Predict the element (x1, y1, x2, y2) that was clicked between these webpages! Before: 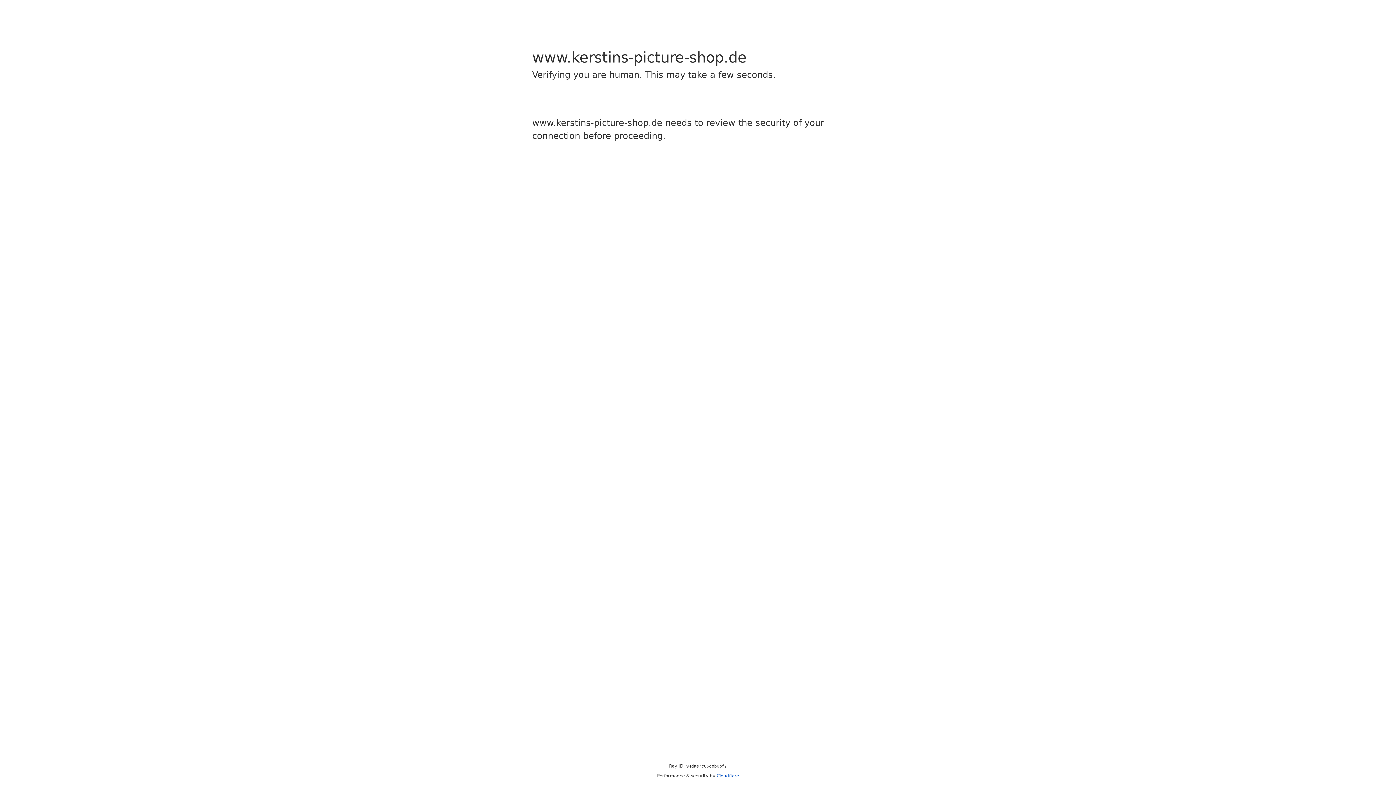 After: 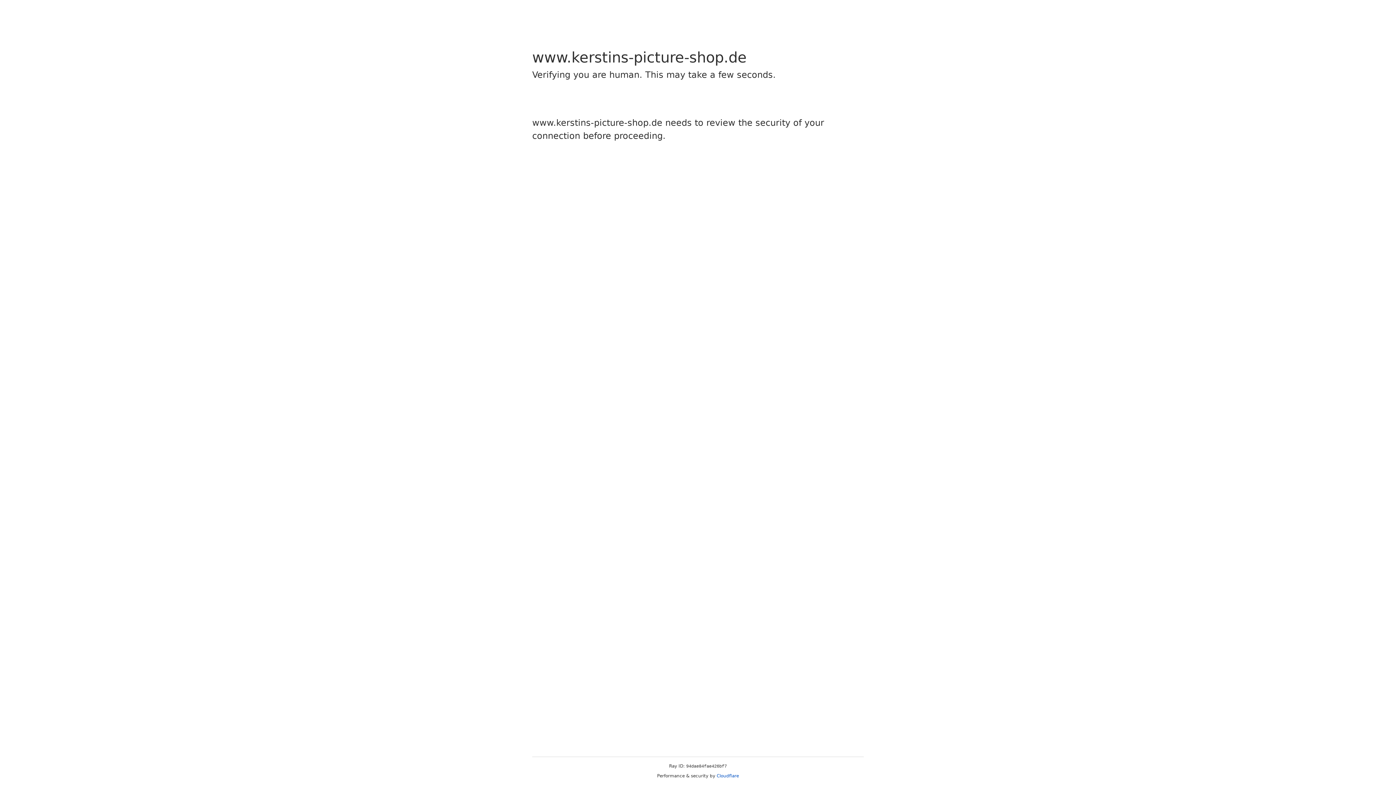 Action: bbox: (716, 773, 739, 778) label: Cloudflare